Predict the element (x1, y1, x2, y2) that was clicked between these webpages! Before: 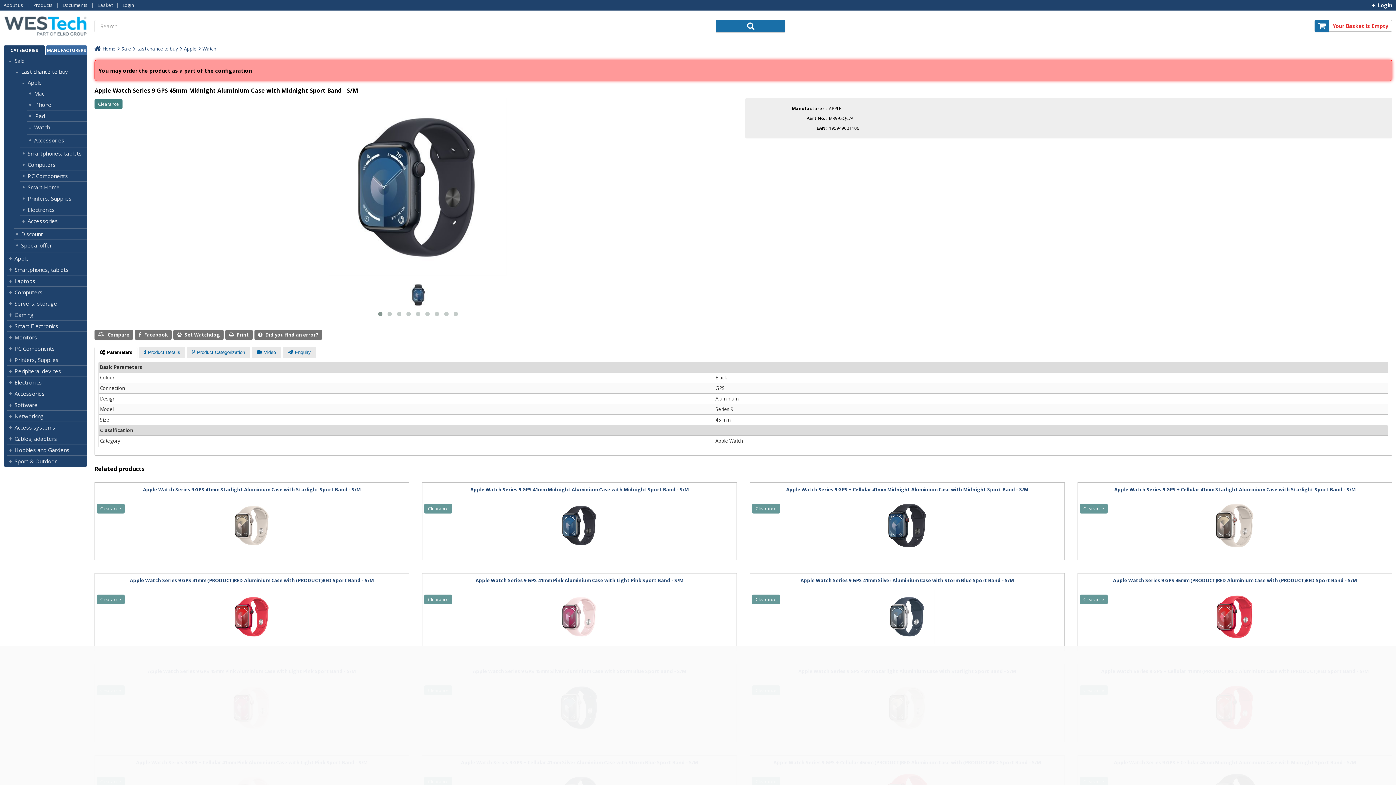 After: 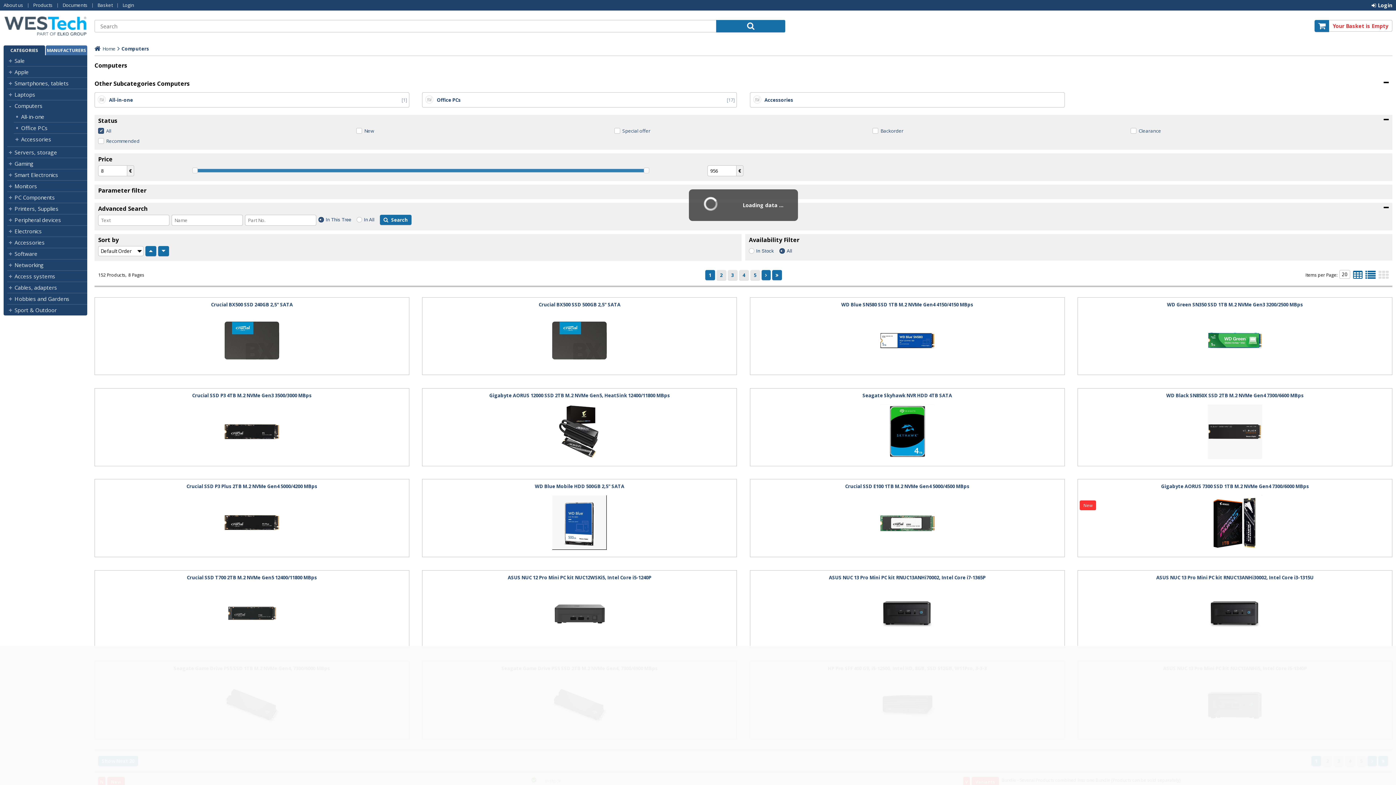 Action: label: Computers bbox: (14, 288, 87, 296)